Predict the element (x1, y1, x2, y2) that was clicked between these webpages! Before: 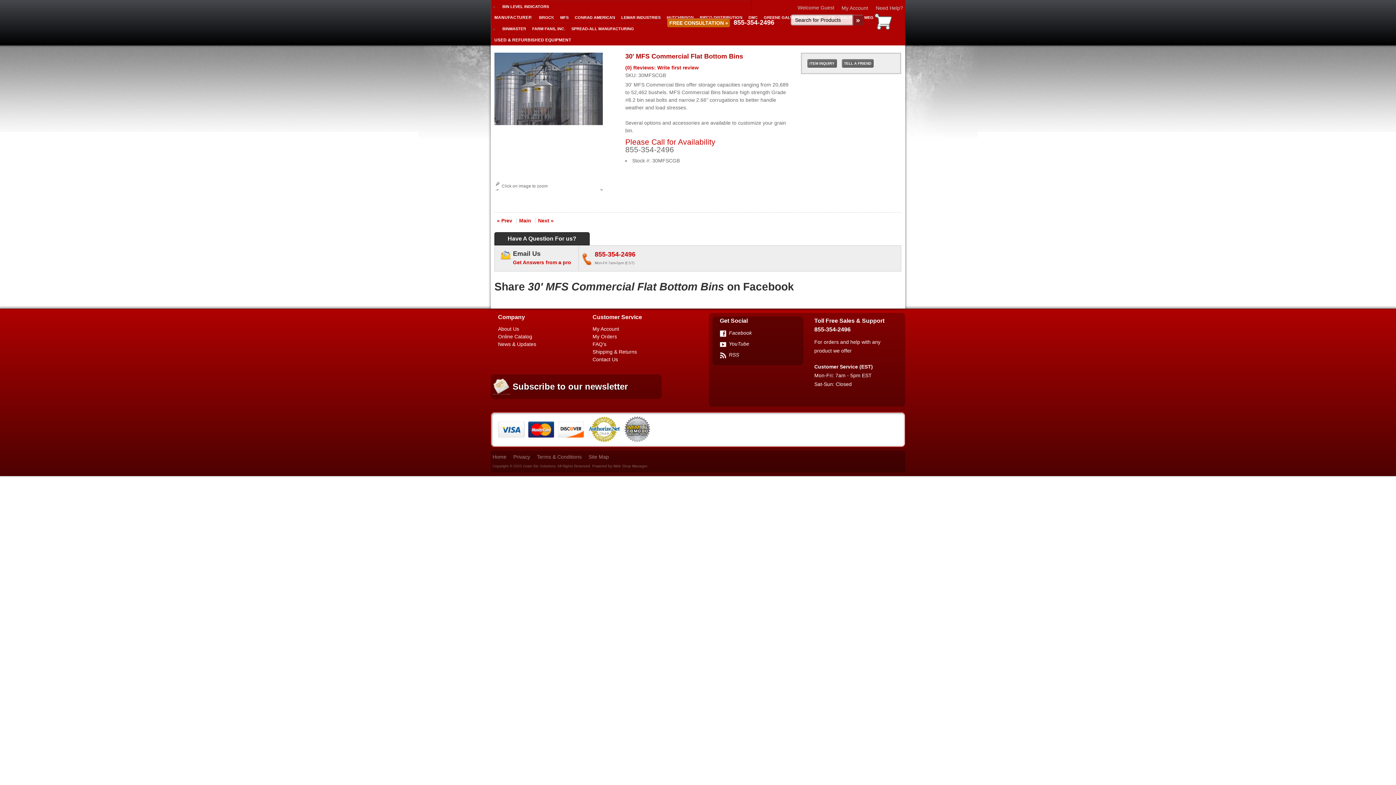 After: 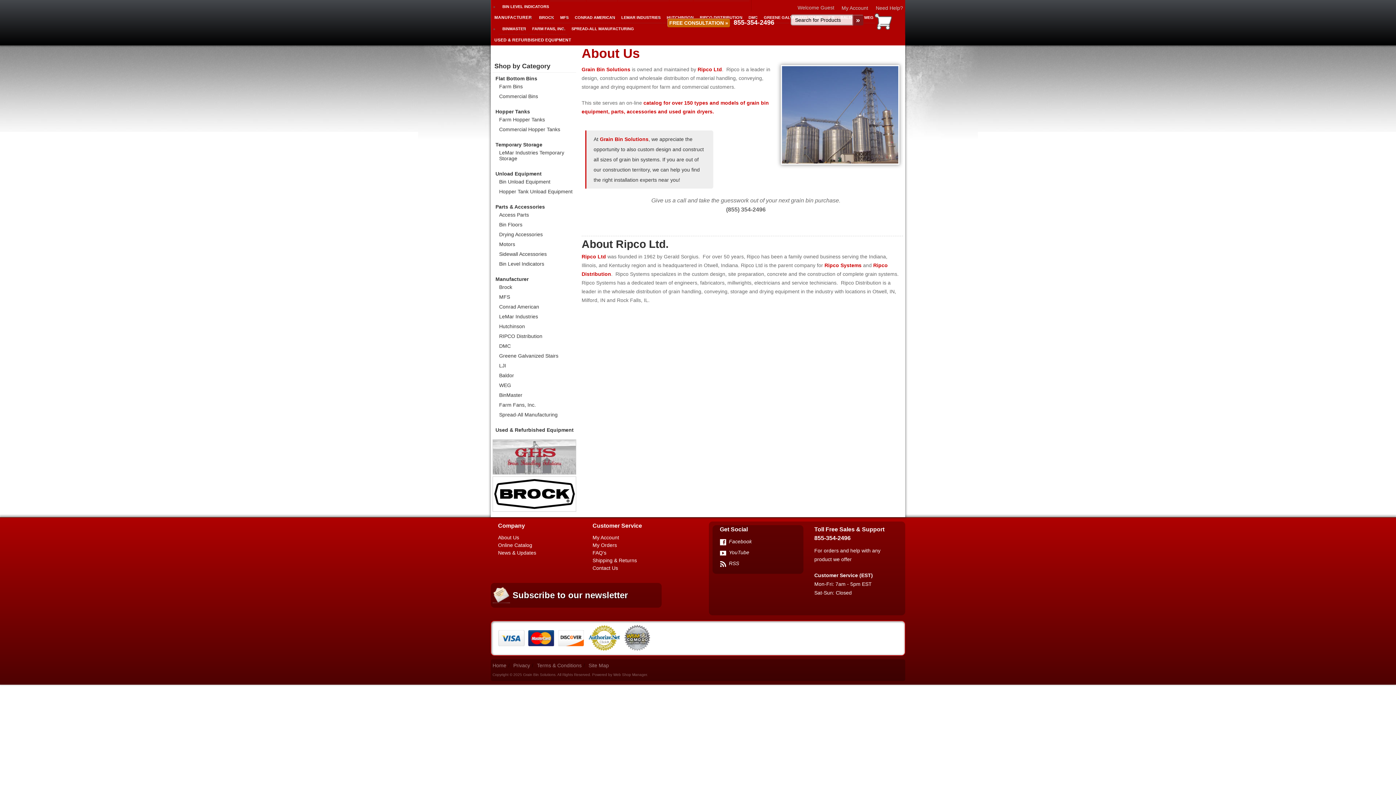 Action: bbox: (498, 326, 519, 332) label: About Us